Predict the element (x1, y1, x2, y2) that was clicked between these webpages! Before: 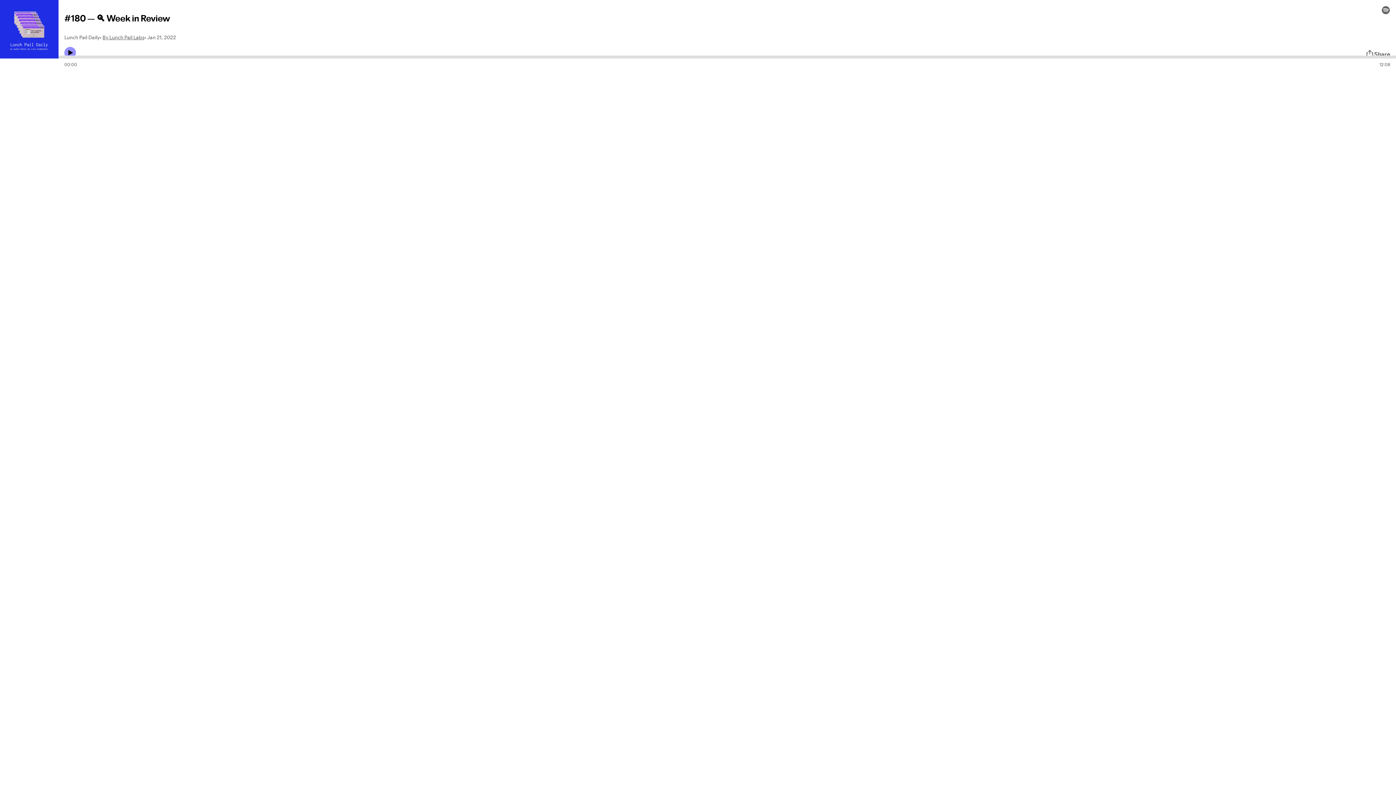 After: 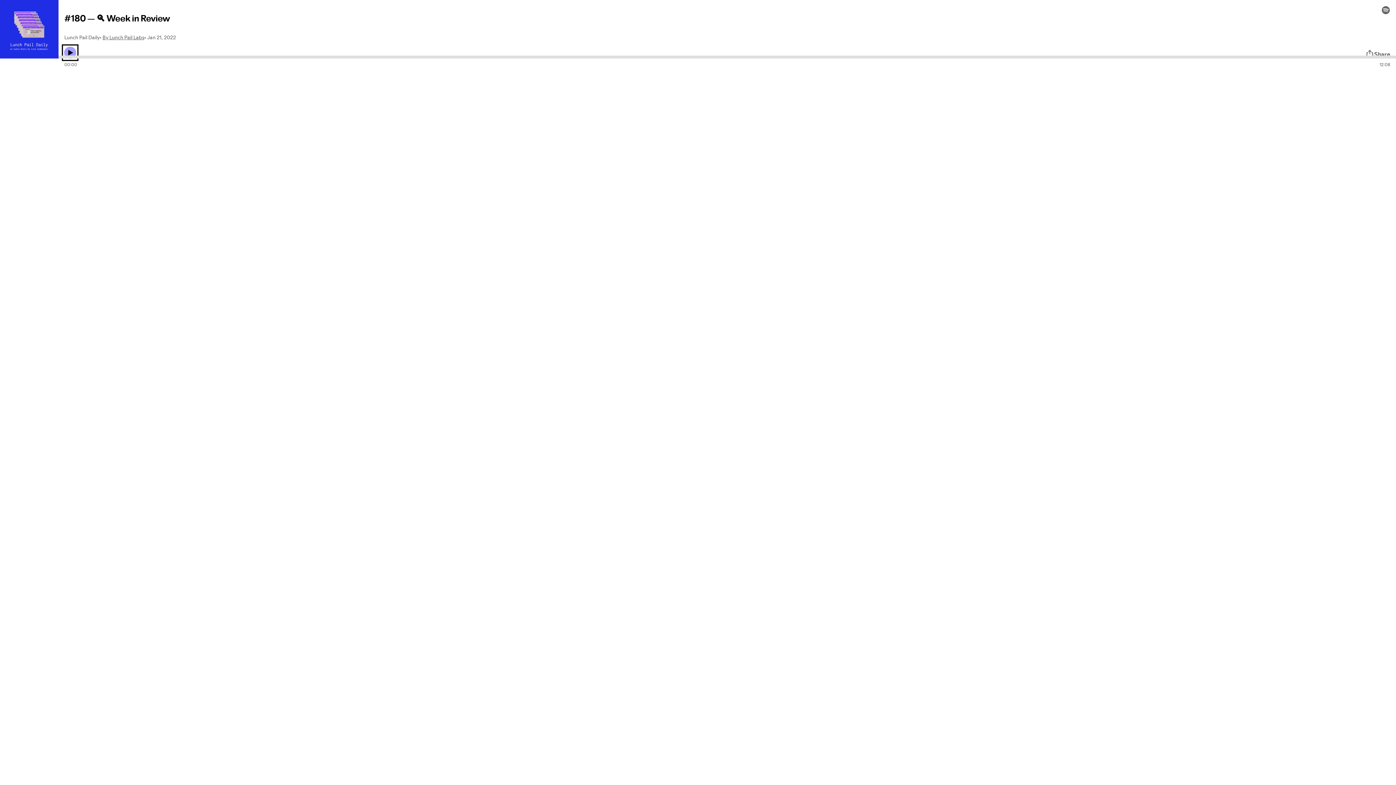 Action: label: Play icon bbox: (64, 46, 76, 58)